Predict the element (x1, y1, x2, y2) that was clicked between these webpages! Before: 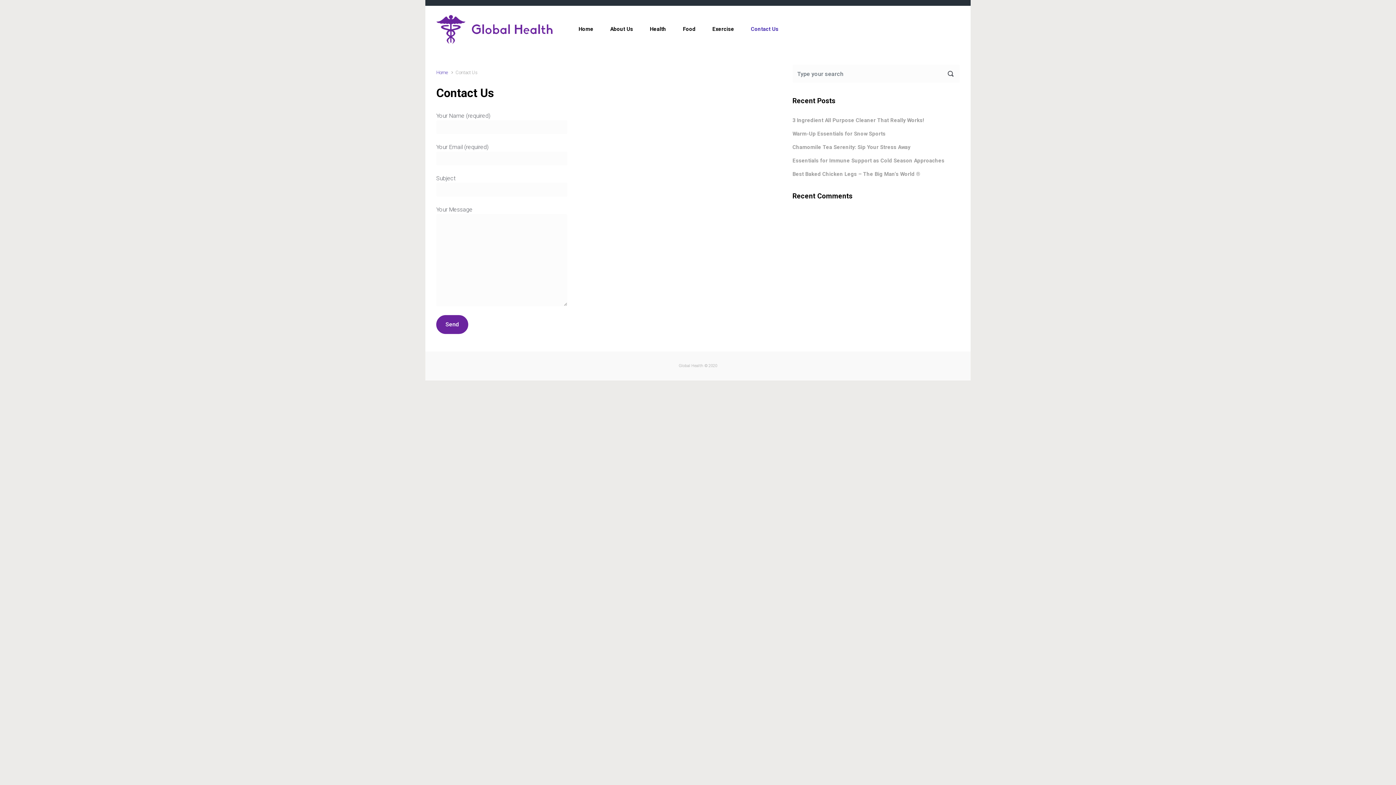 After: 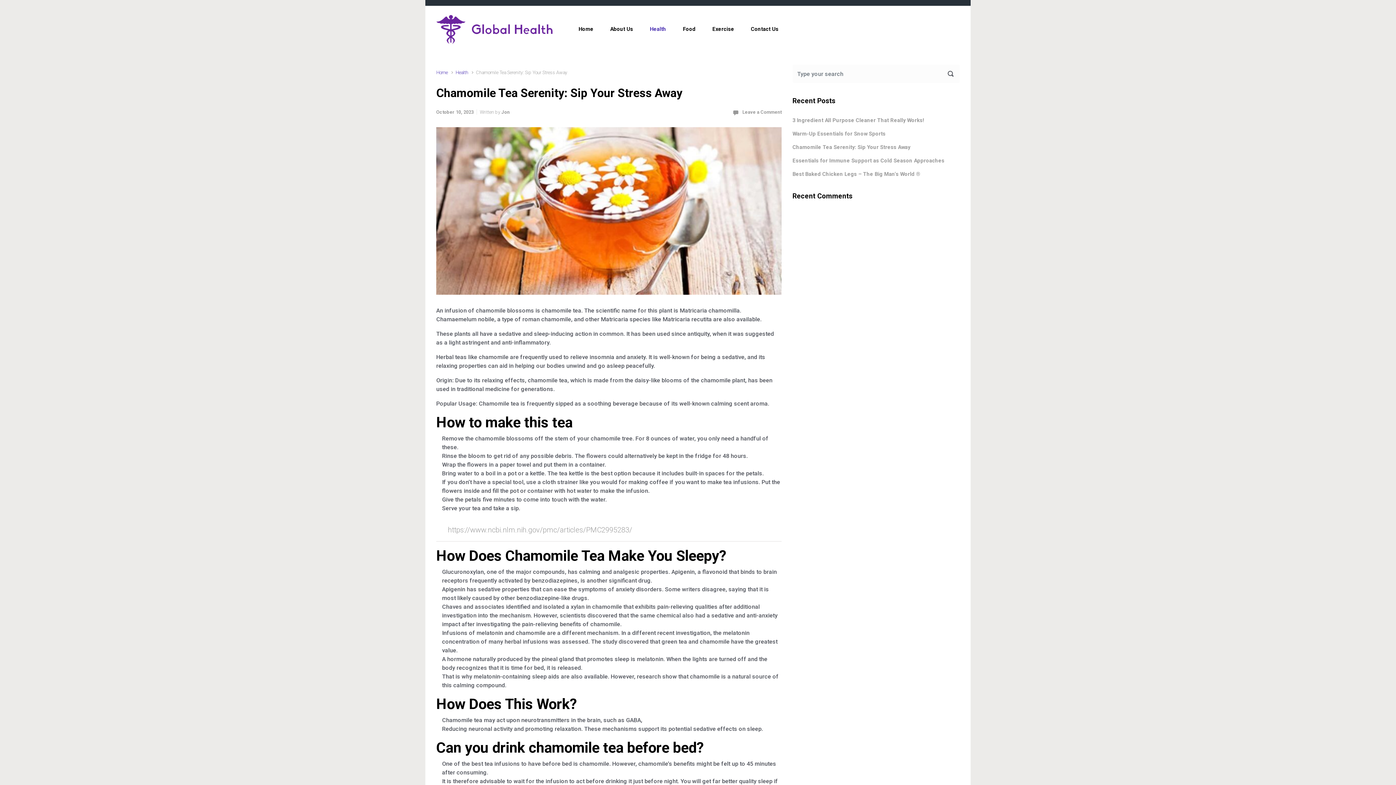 Action: label: Chamomile Tea Serenity: Sip Your Stress Away bbox: (792, 143, 910, 151)